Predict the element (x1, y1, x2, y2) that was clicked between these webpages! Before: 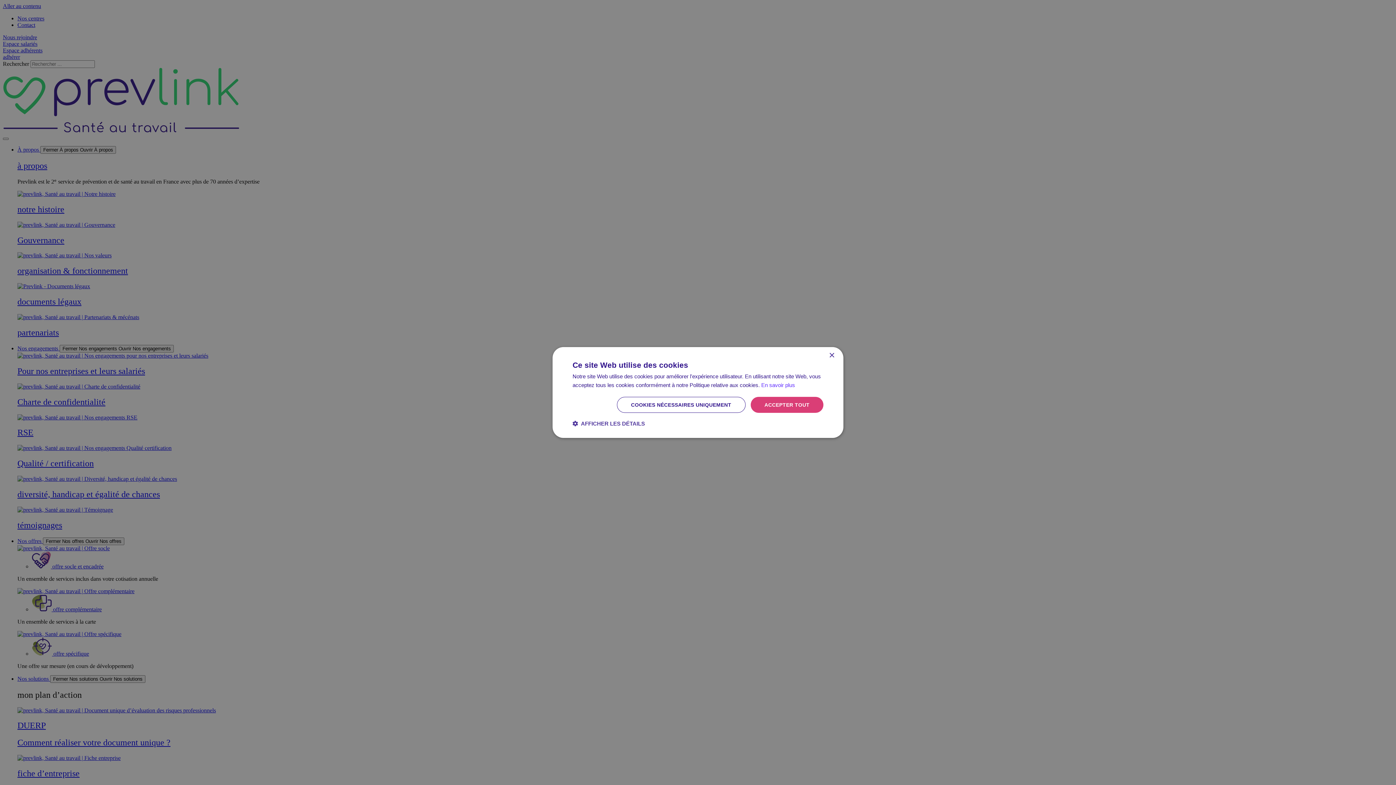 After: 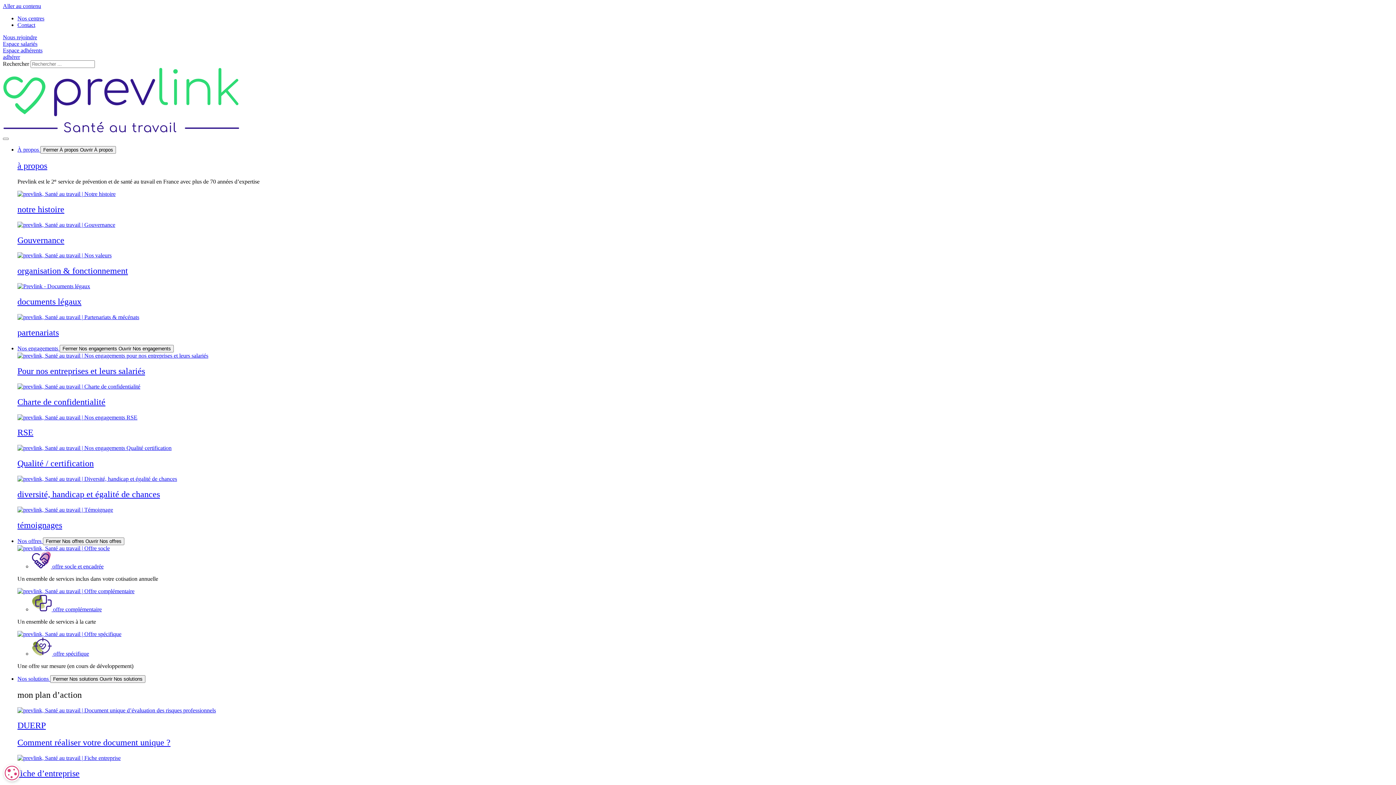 Action: label: COOKIES NÉCESSAIRES UNIQUEMENT bbox: (617, 397, 745, 413)